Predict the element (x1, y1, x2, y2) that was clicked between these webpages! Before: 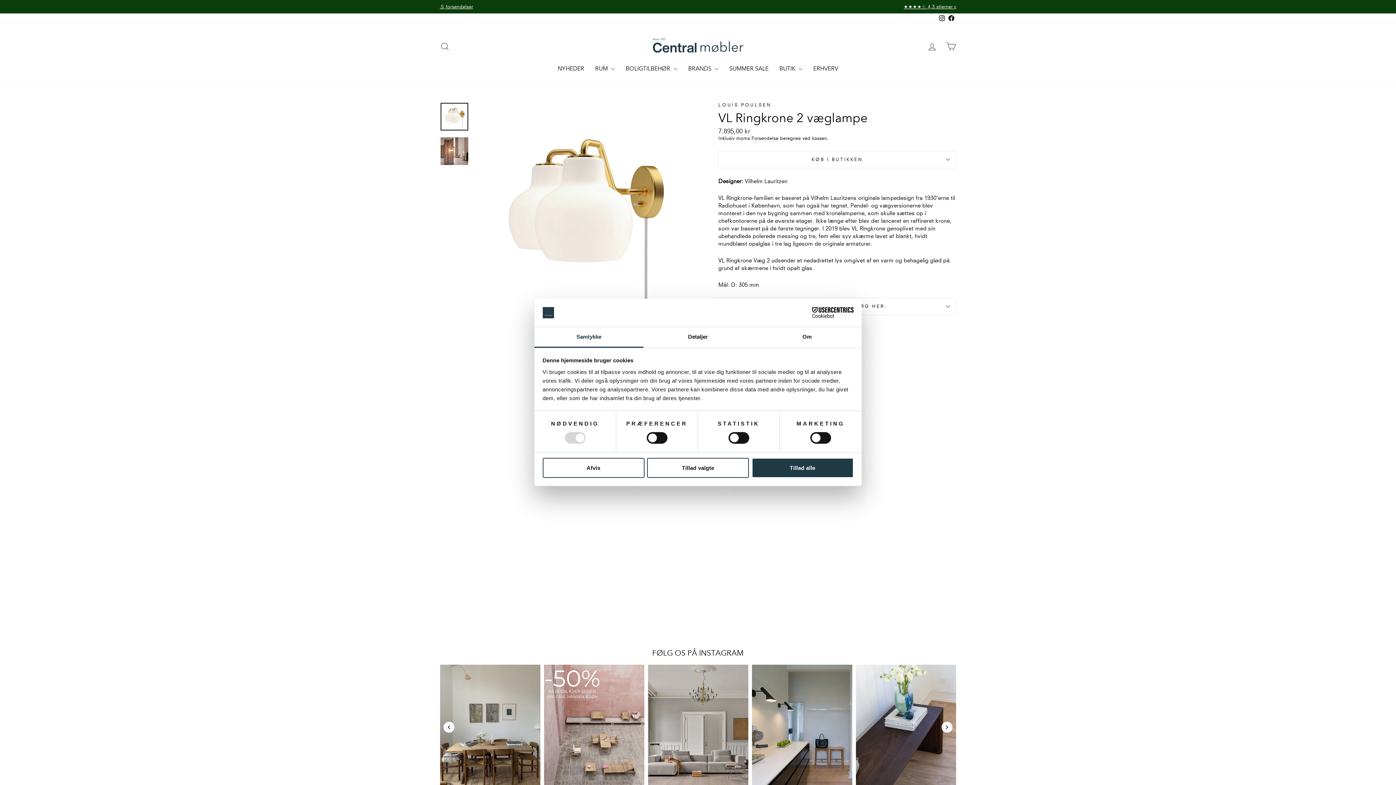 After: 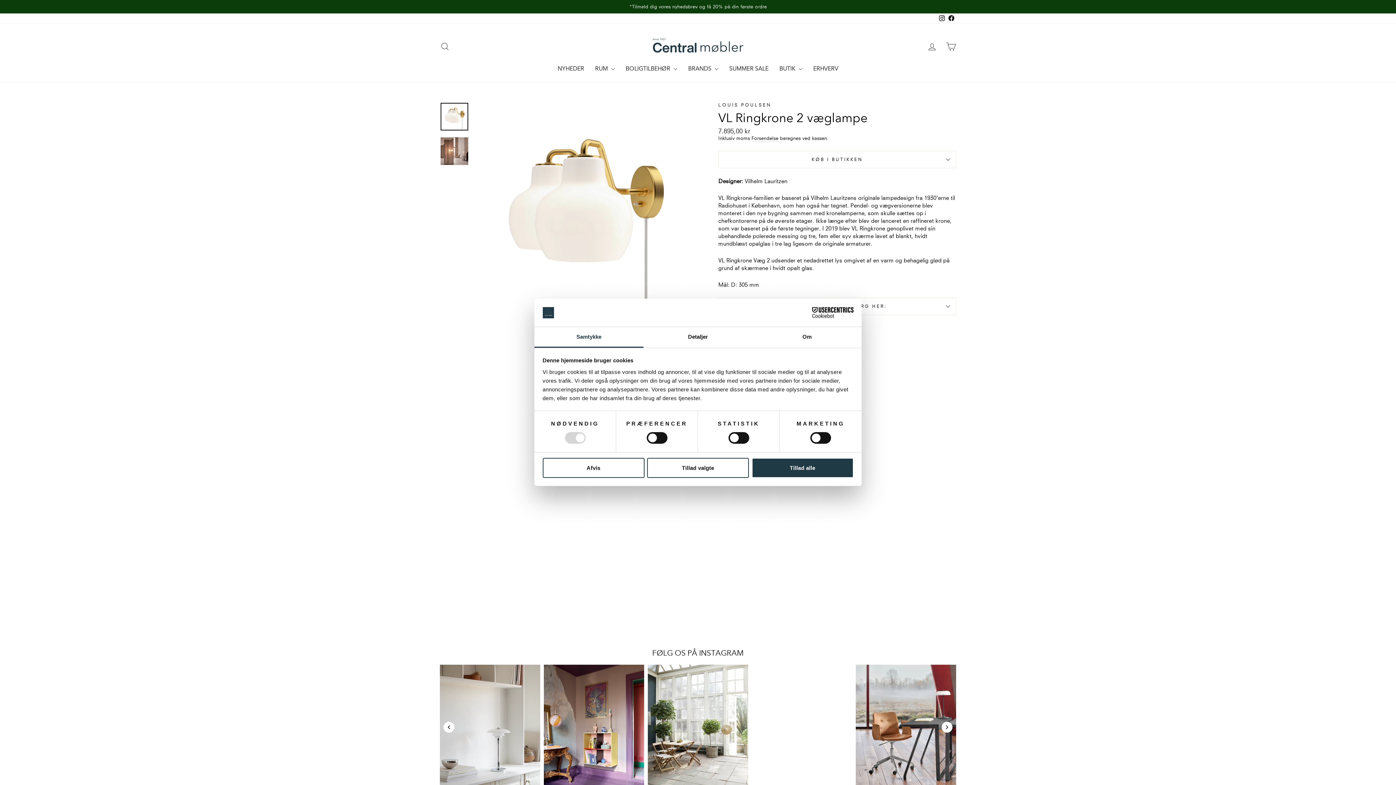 Action: label: Instagram bbox: (937, 13, 946, 23)